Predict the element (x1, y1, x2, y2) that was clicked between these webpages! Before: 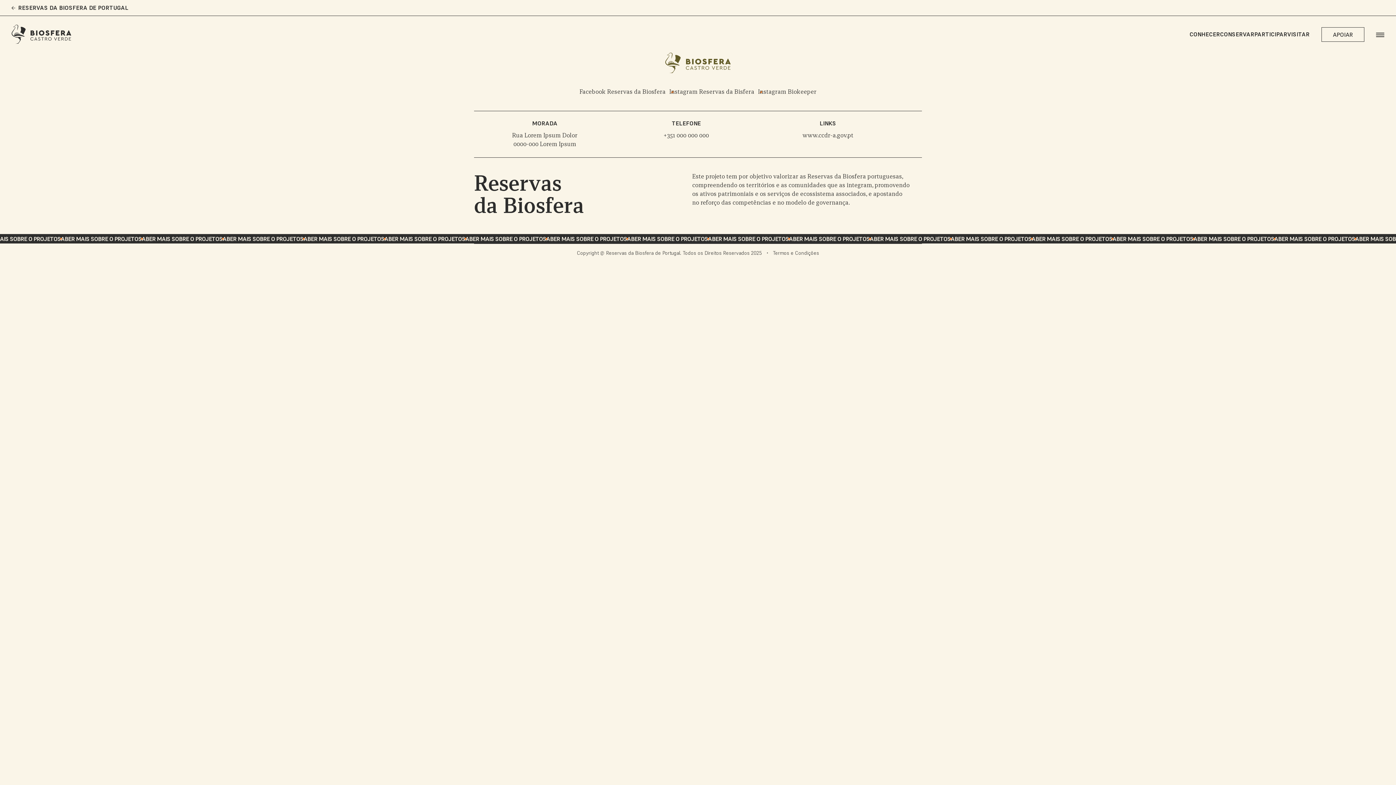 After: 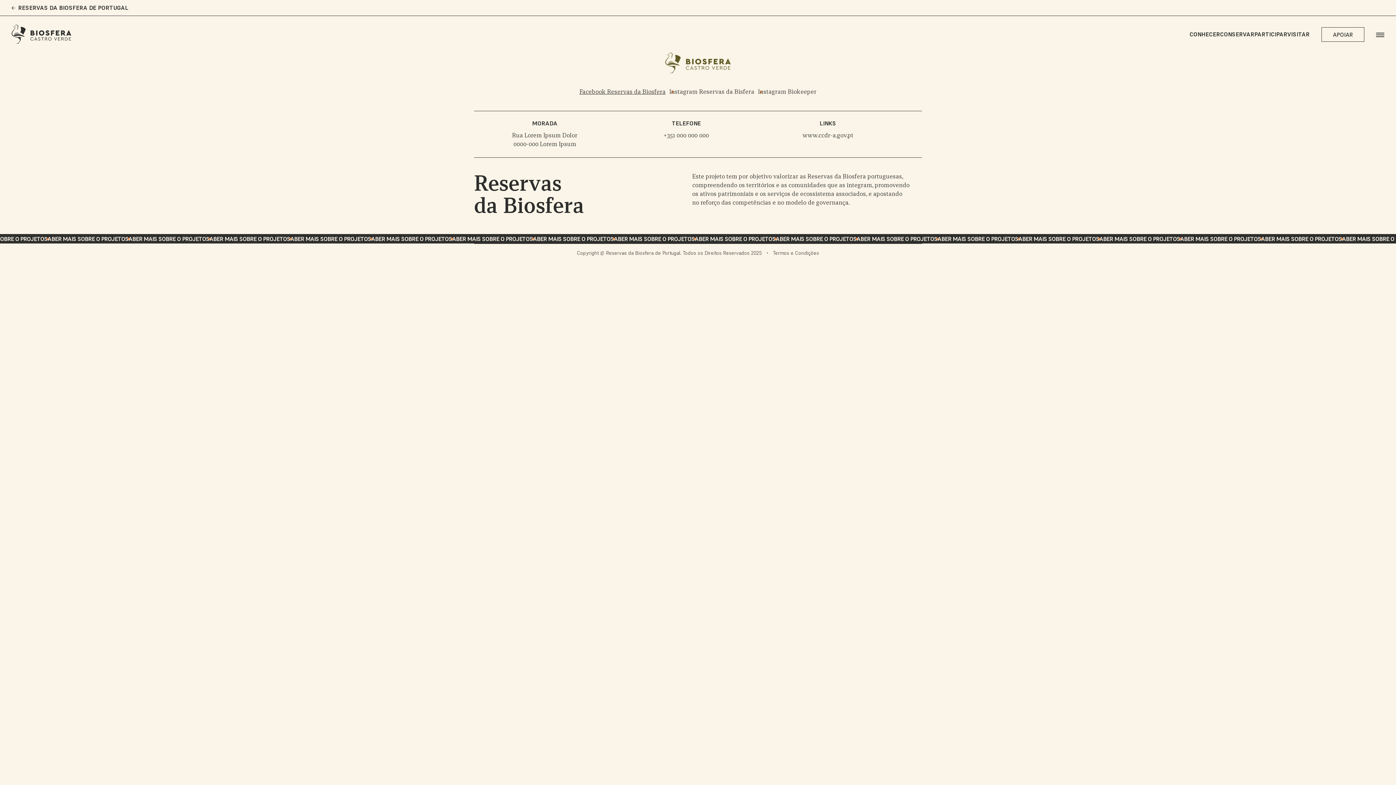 Action: bbox: (577, 87, 667, 96) label: Facebook Reservas da Biosfera